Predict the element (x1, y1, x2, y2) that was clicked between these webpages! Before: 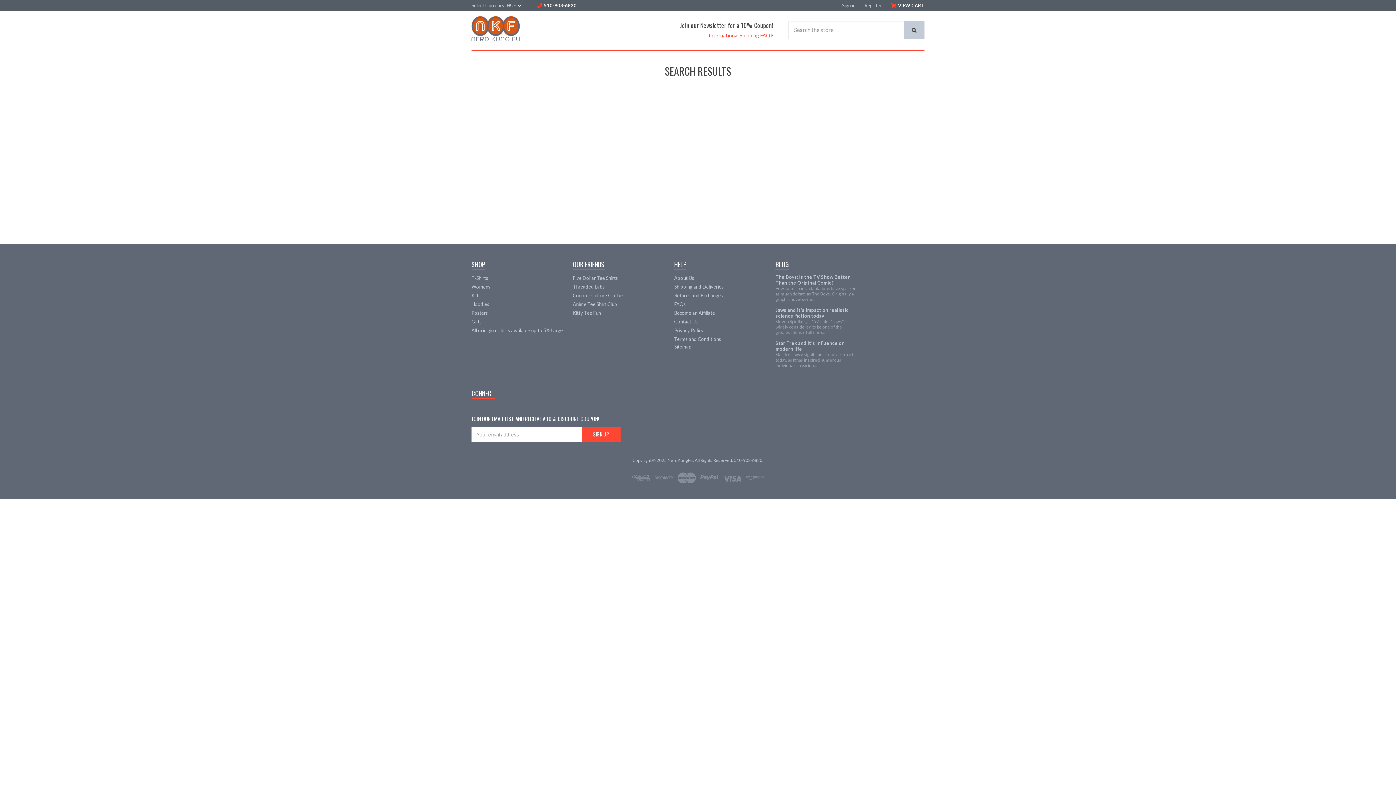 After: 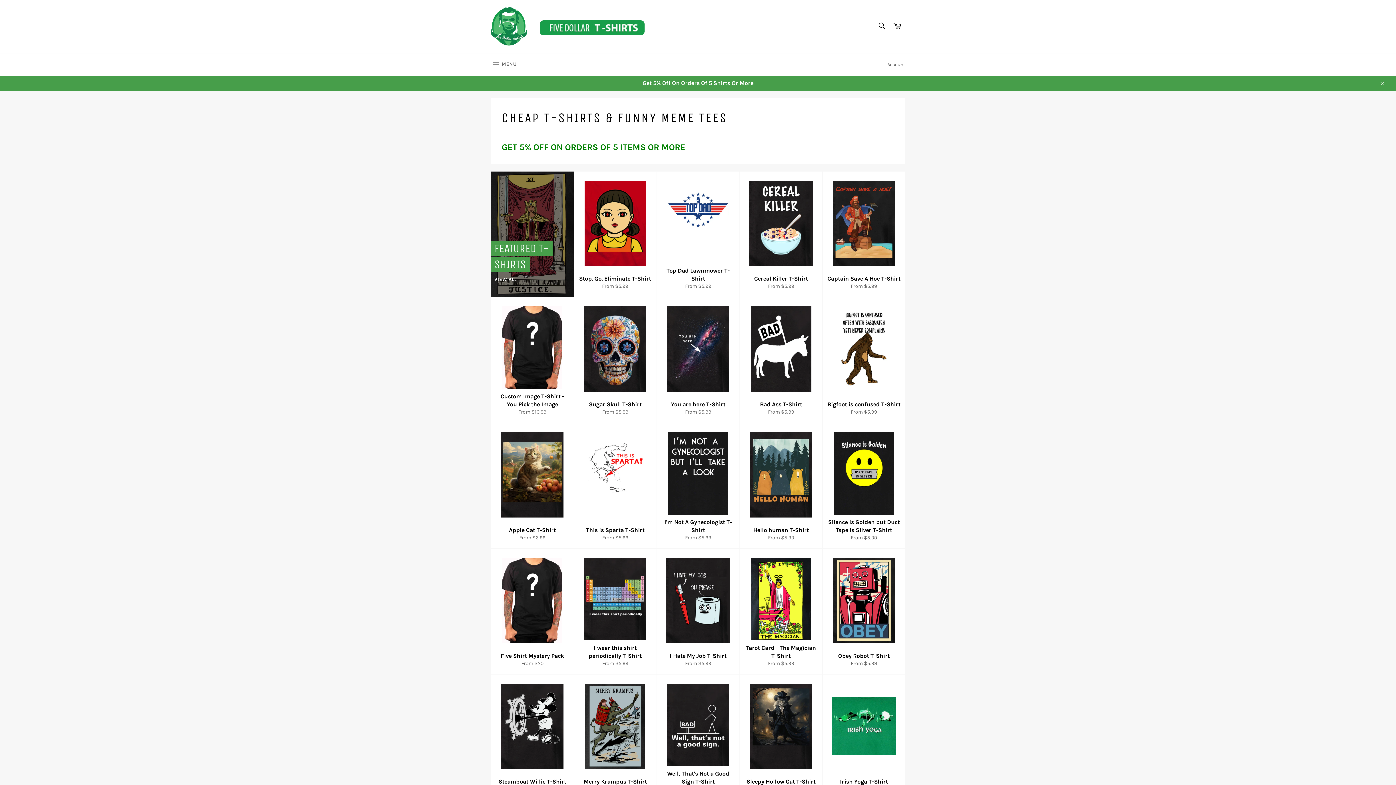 Action: bbox: (572, 275, 618, 281) label: Five Dollar Tee Shirts